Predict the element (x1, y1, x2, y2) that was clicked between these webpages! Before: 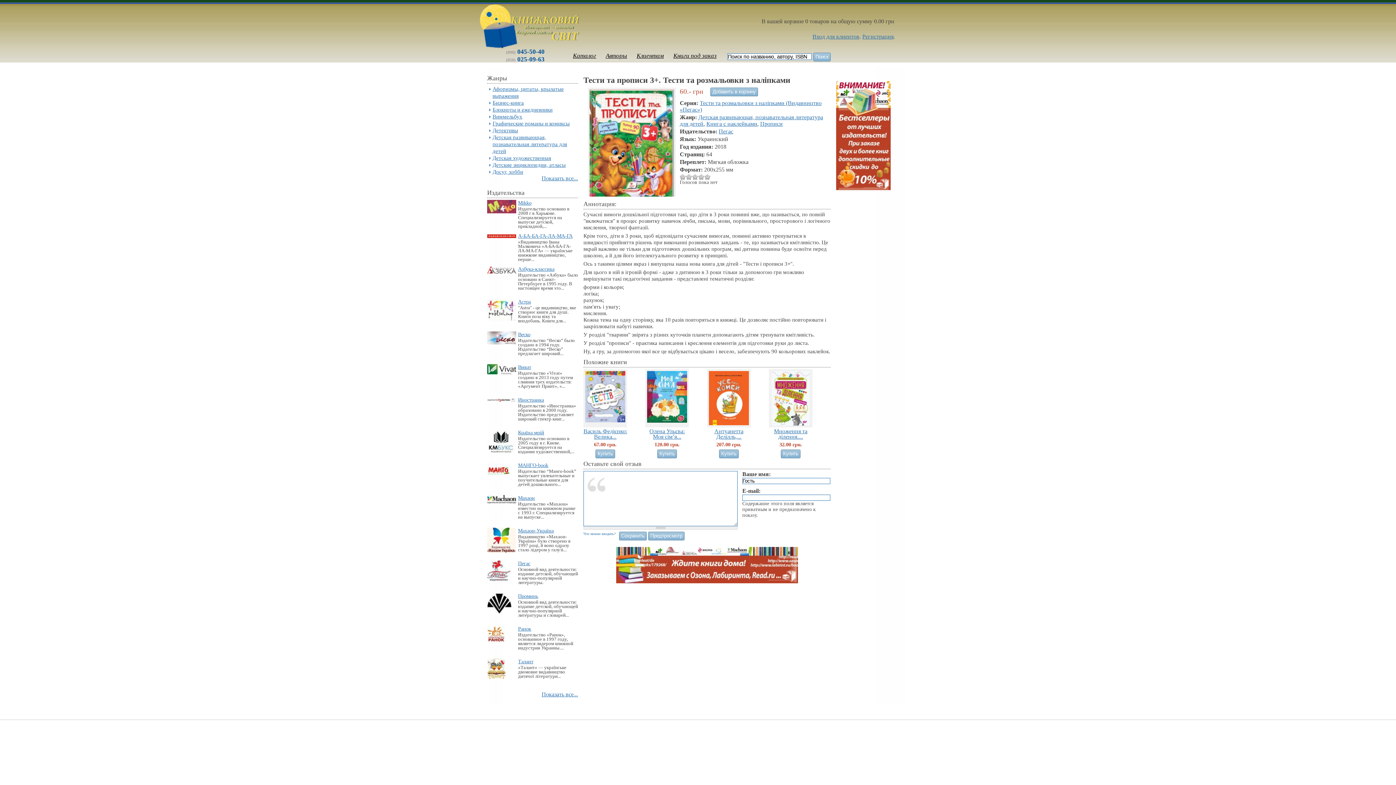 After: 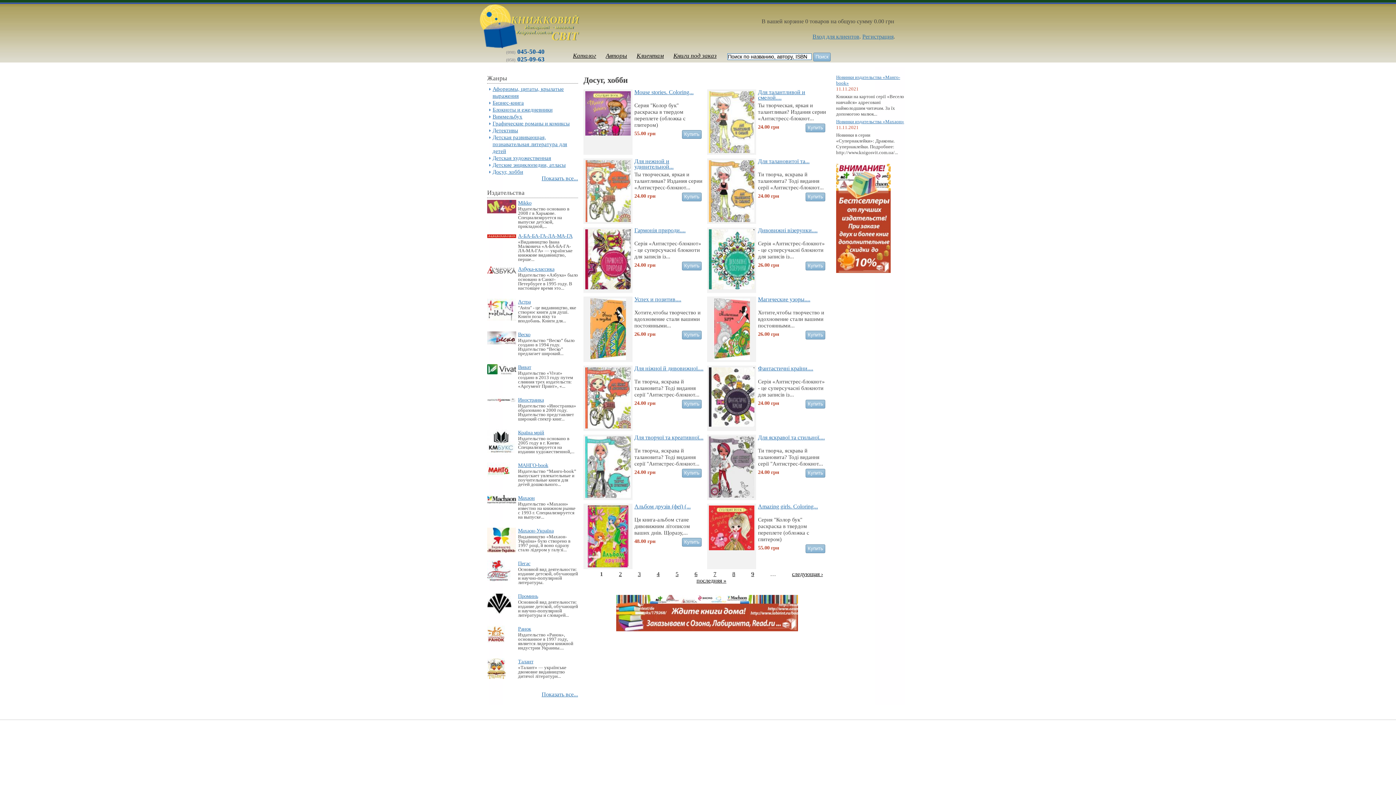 Action: bbox: (492, 168, 523, 174) label: Досуг, хобби